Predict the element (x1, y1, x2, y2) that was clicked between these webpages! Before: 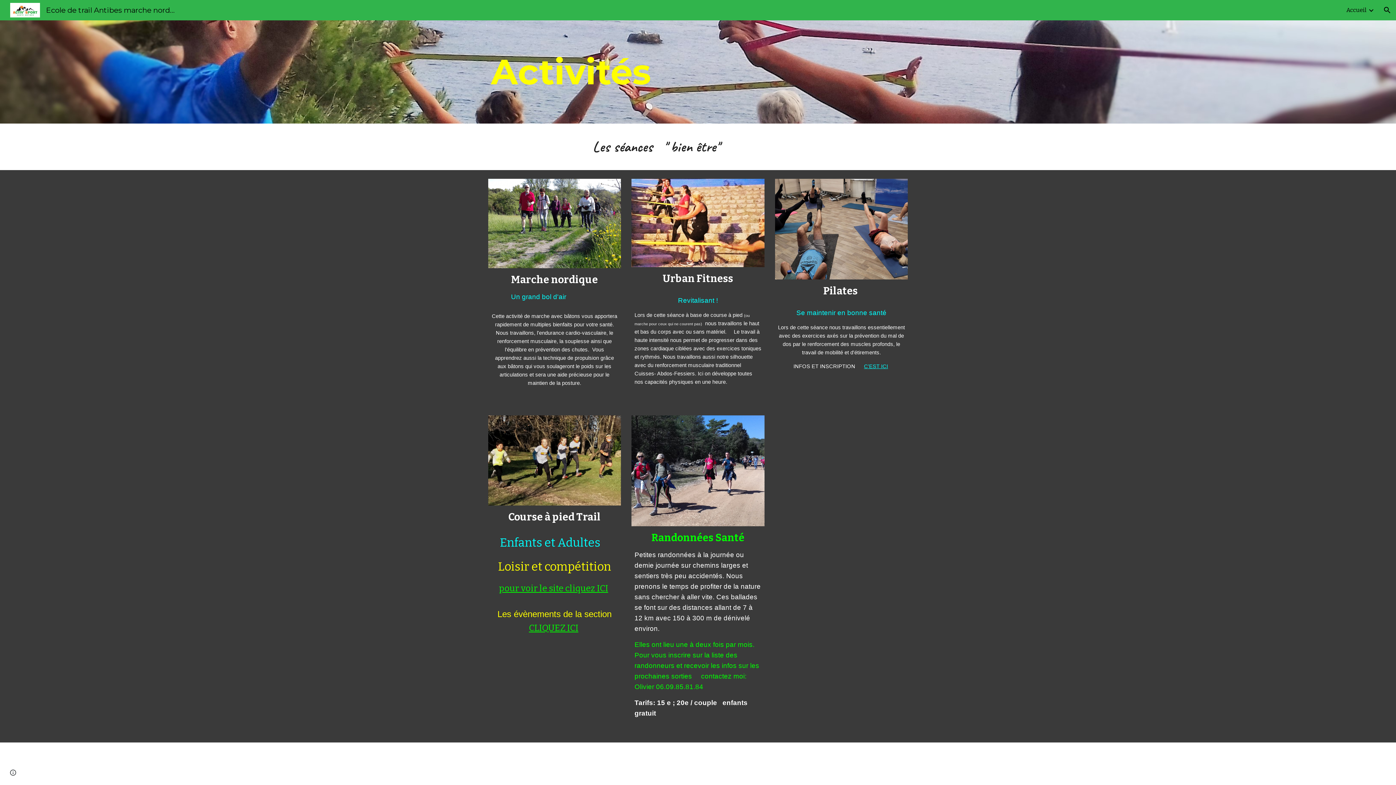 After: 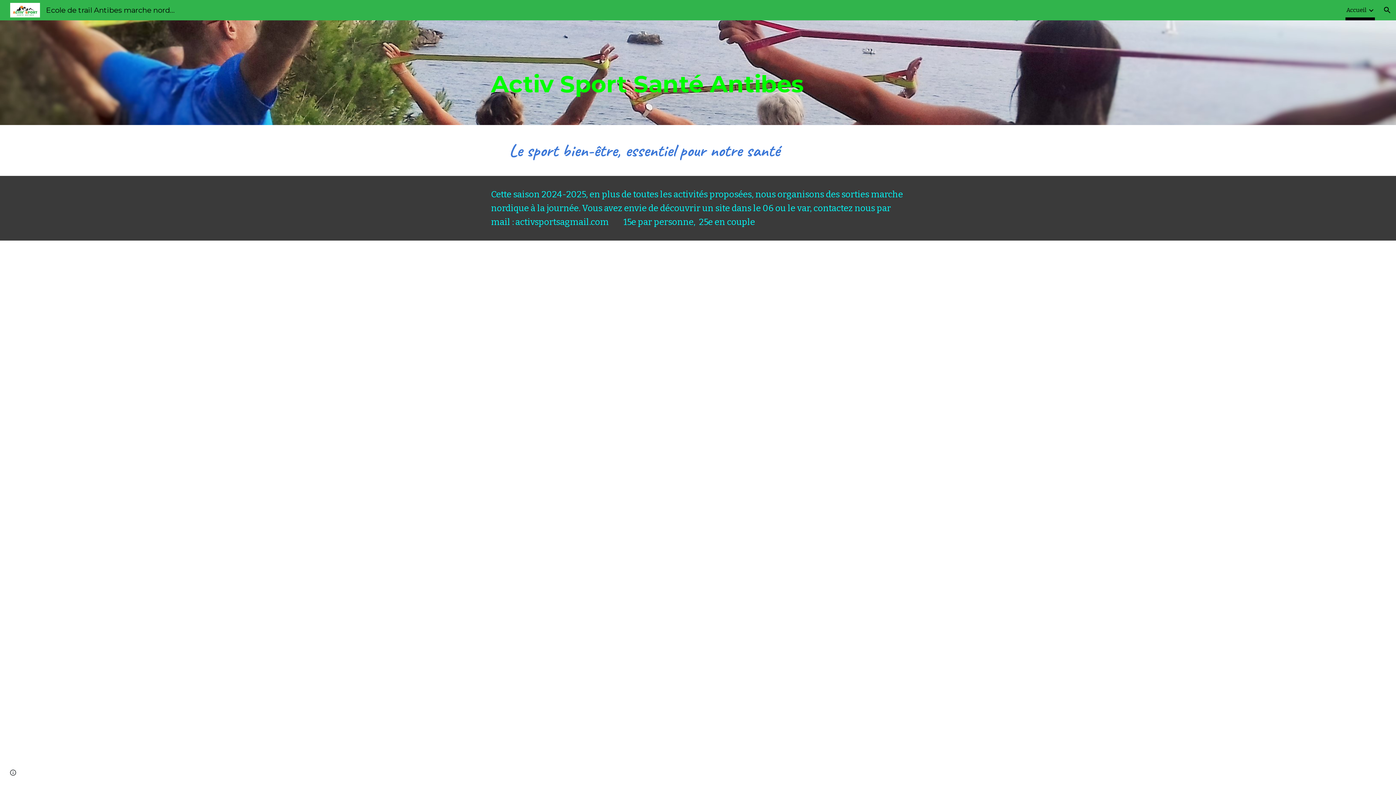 Action: label: Ecole de trail Antibes marche nordique, fitness, Pilates, marche de pleine conscience bbox: (5, 5, 179, 13)